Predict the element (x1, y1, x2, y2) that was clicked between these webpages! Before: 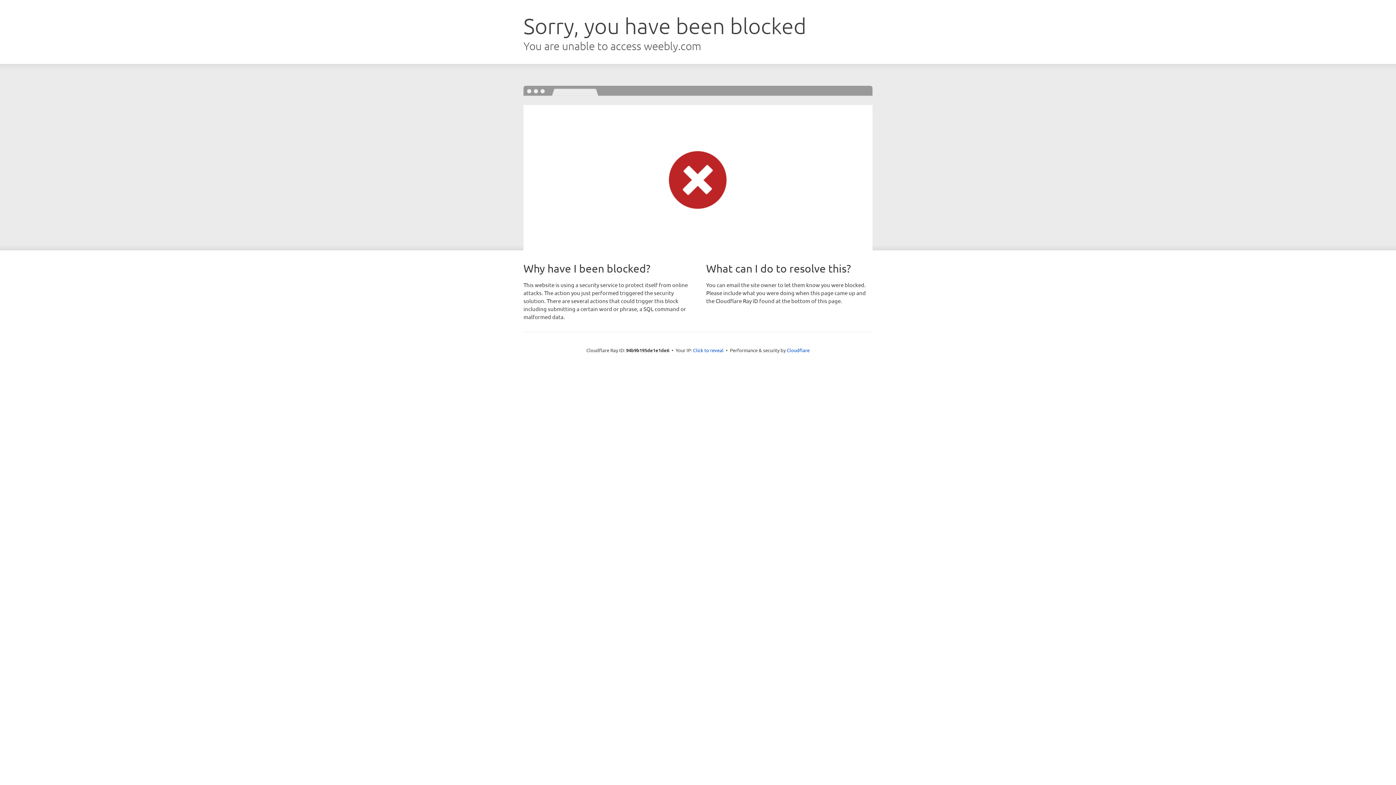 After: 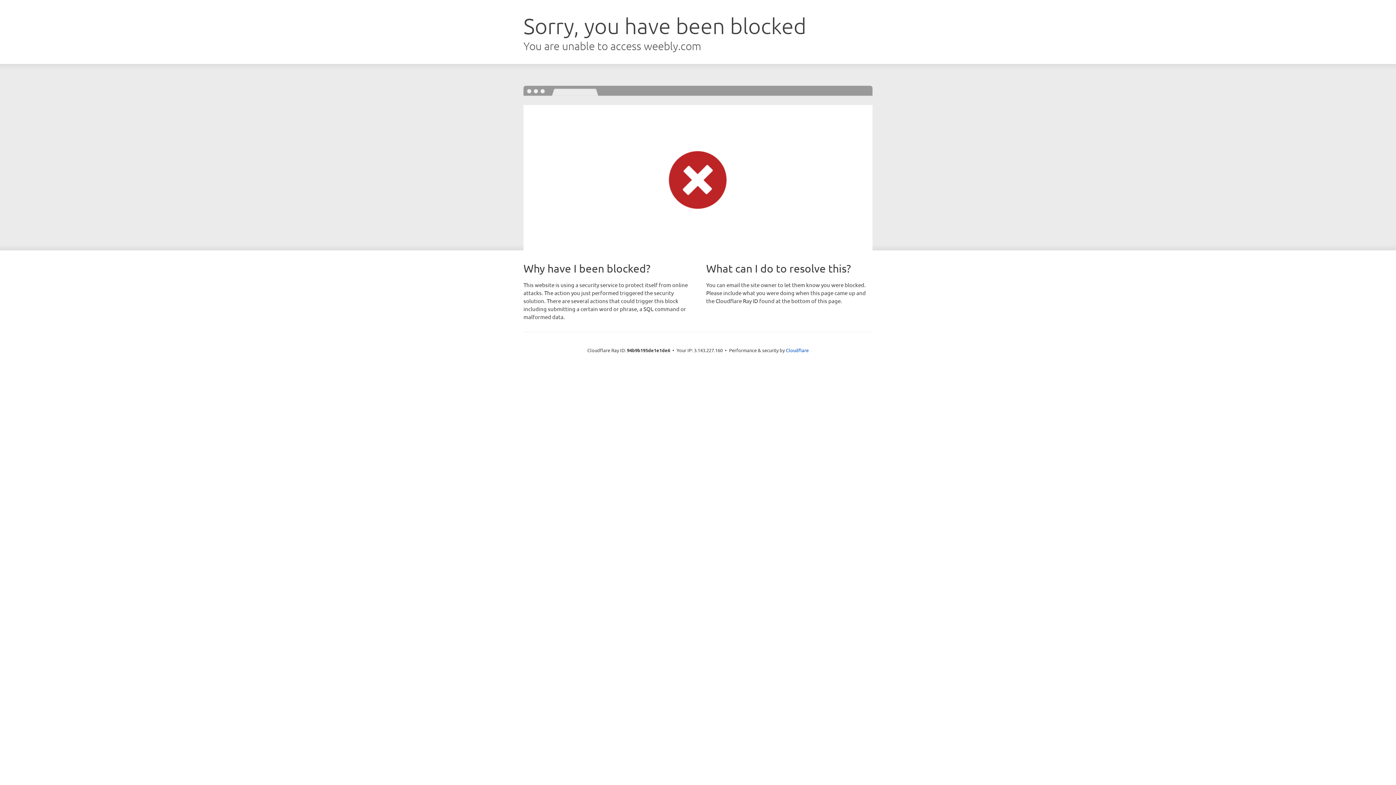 Action: label: Click to reveal bbox: (693, 346, 723, 353)